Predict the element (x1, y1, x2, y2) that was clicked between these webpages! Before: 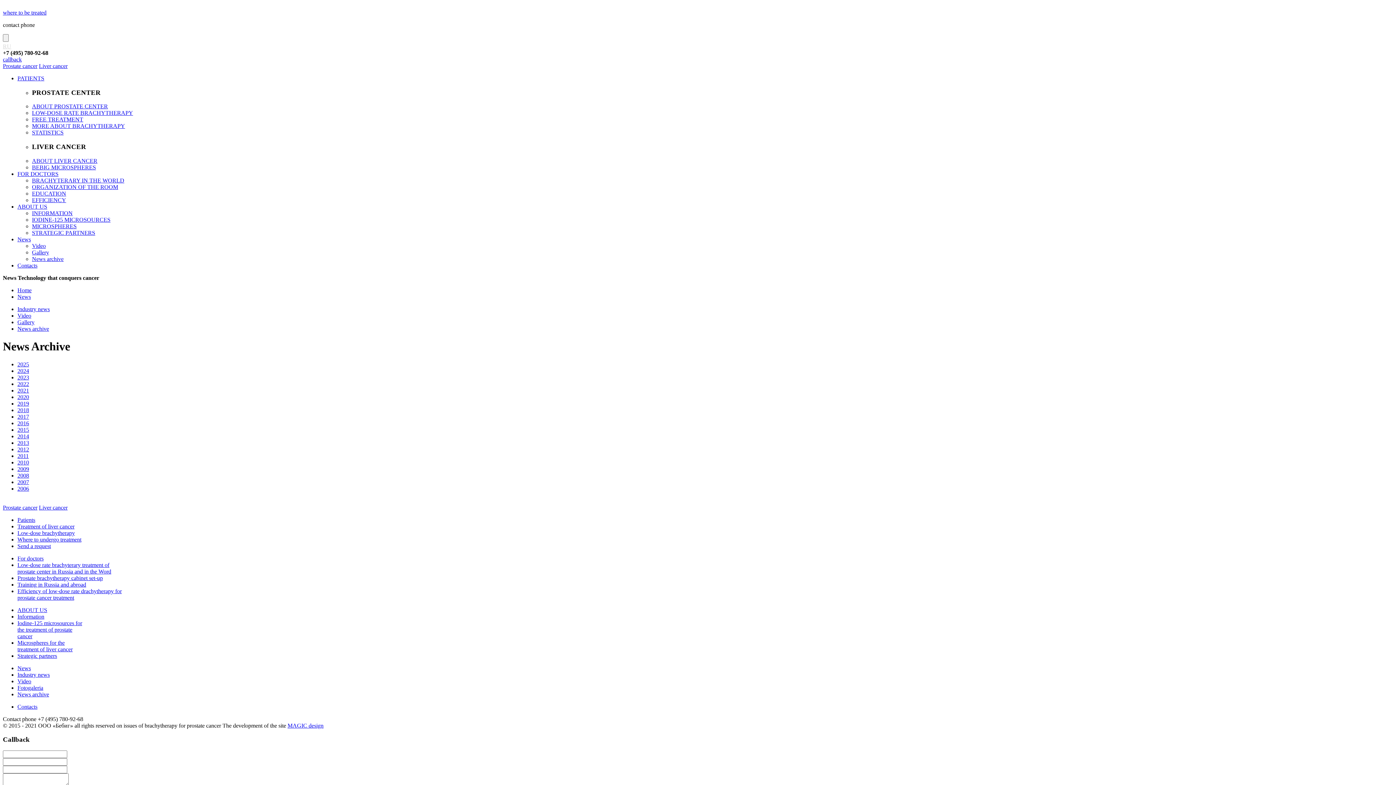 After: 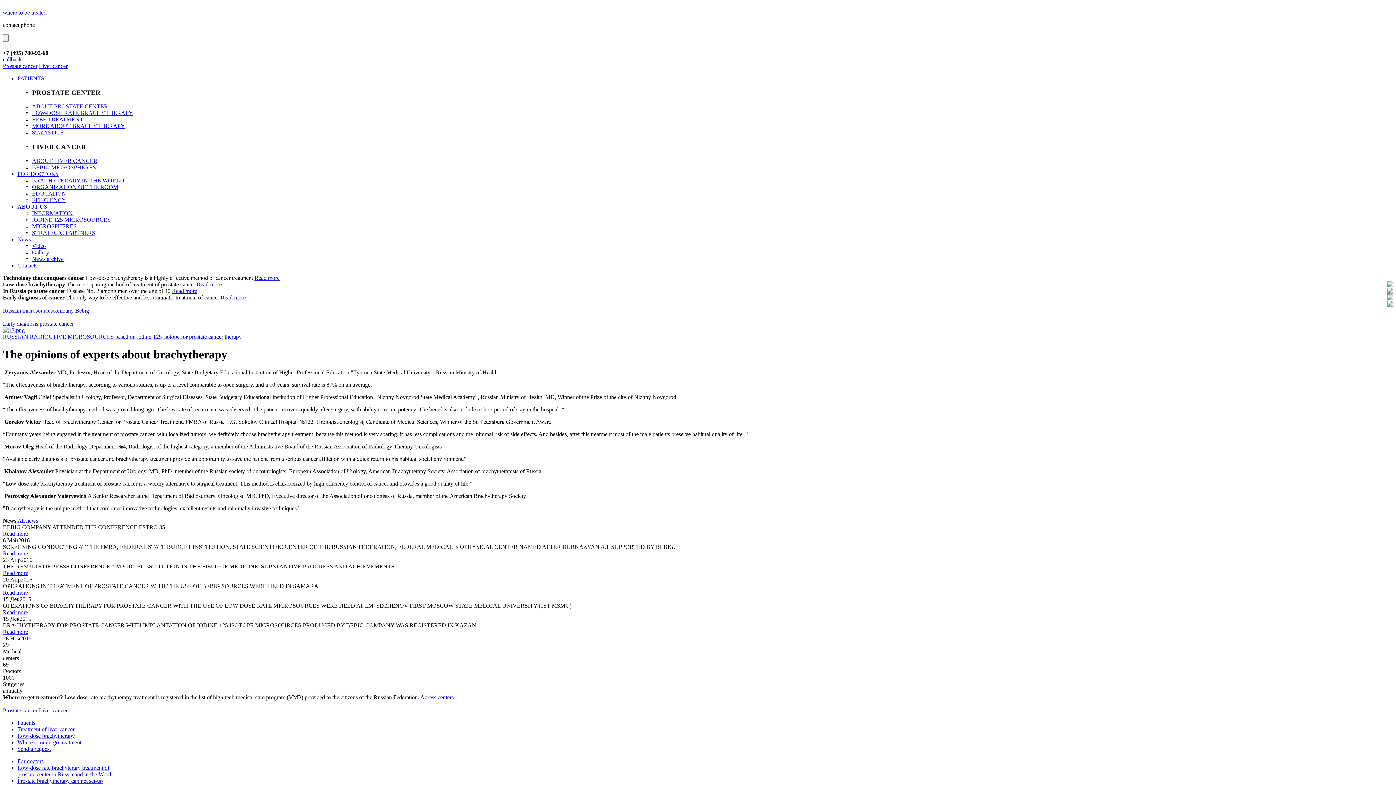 Action: bbox: (17, 287, 31, 293) label: Home